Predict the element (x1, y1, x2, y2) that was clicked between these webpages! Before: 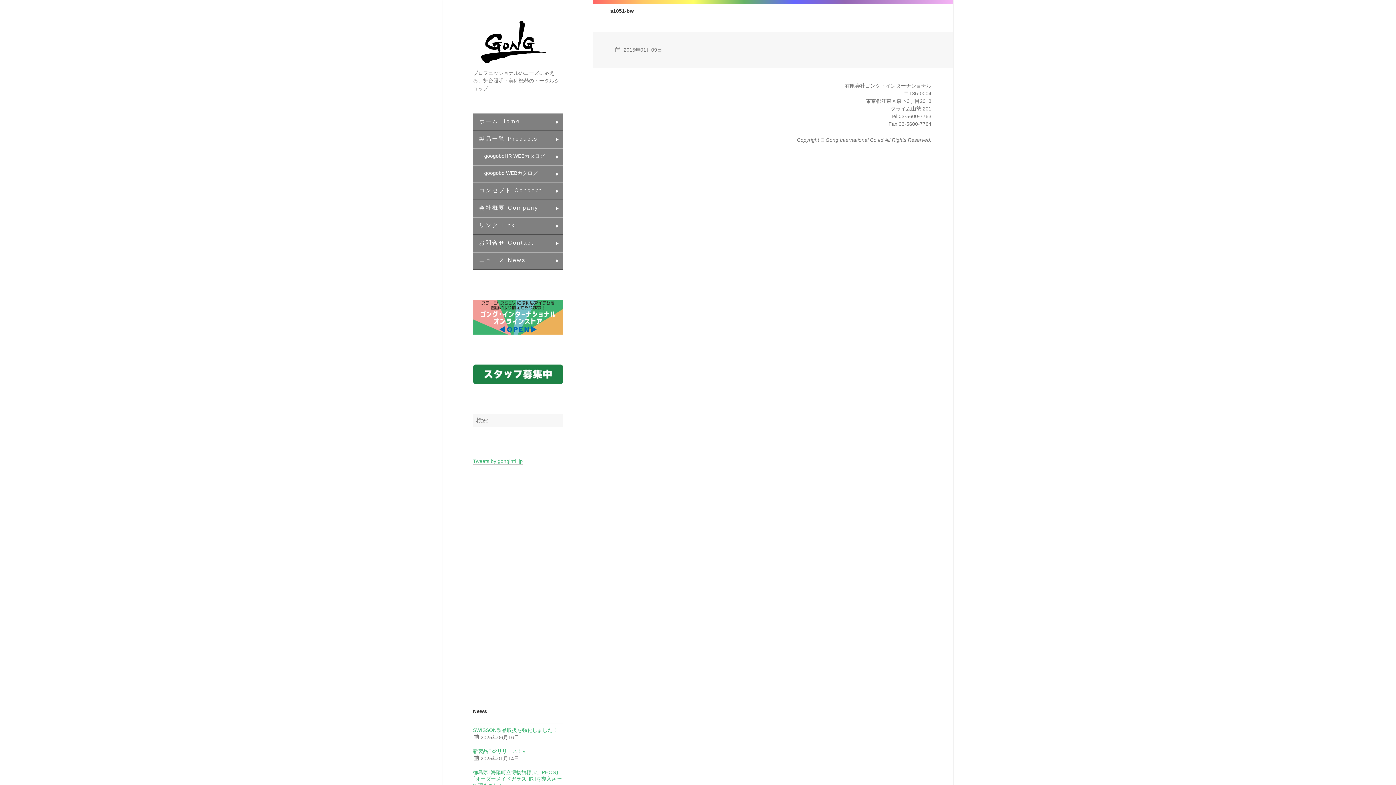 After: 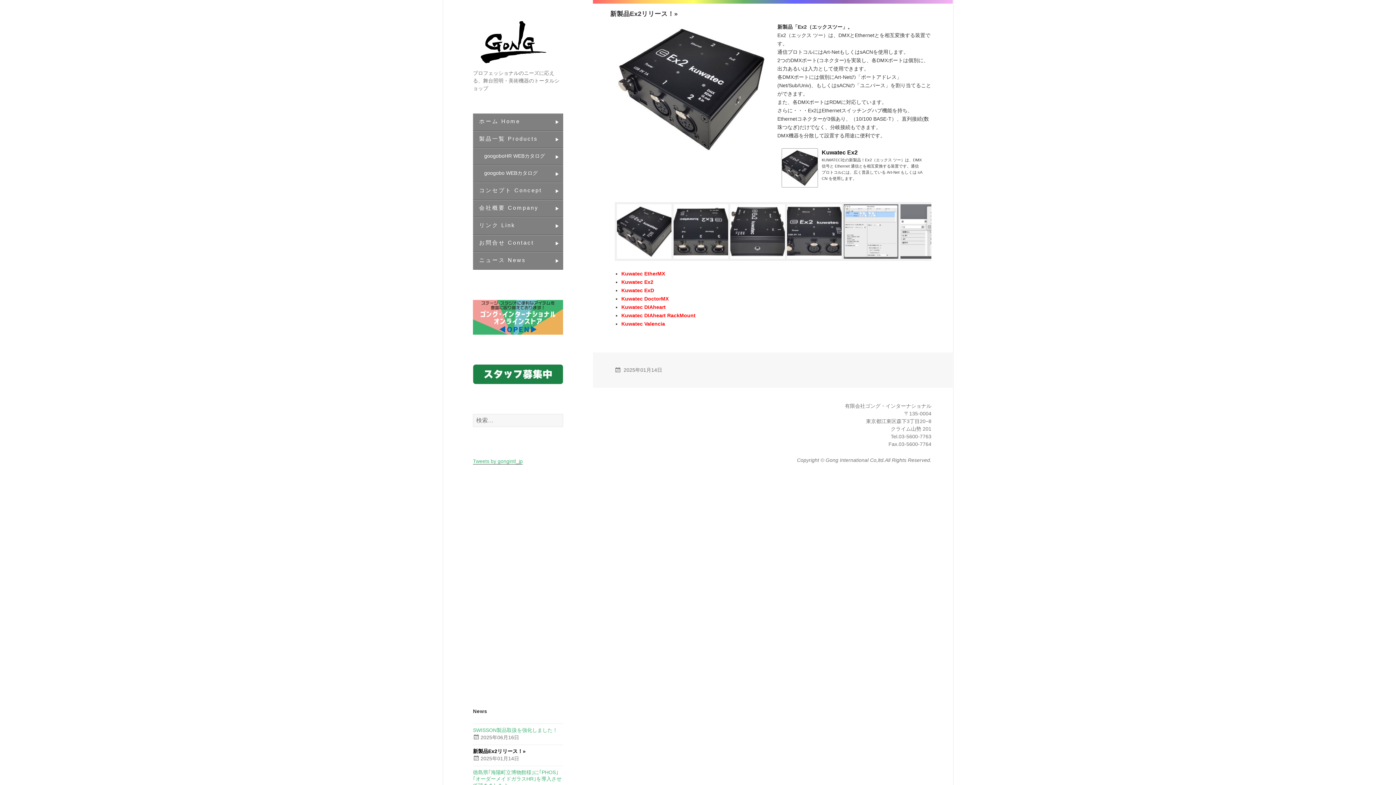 Action: label: 新製品Ex2リリース！» bbox: (473, 748, 563, 754)